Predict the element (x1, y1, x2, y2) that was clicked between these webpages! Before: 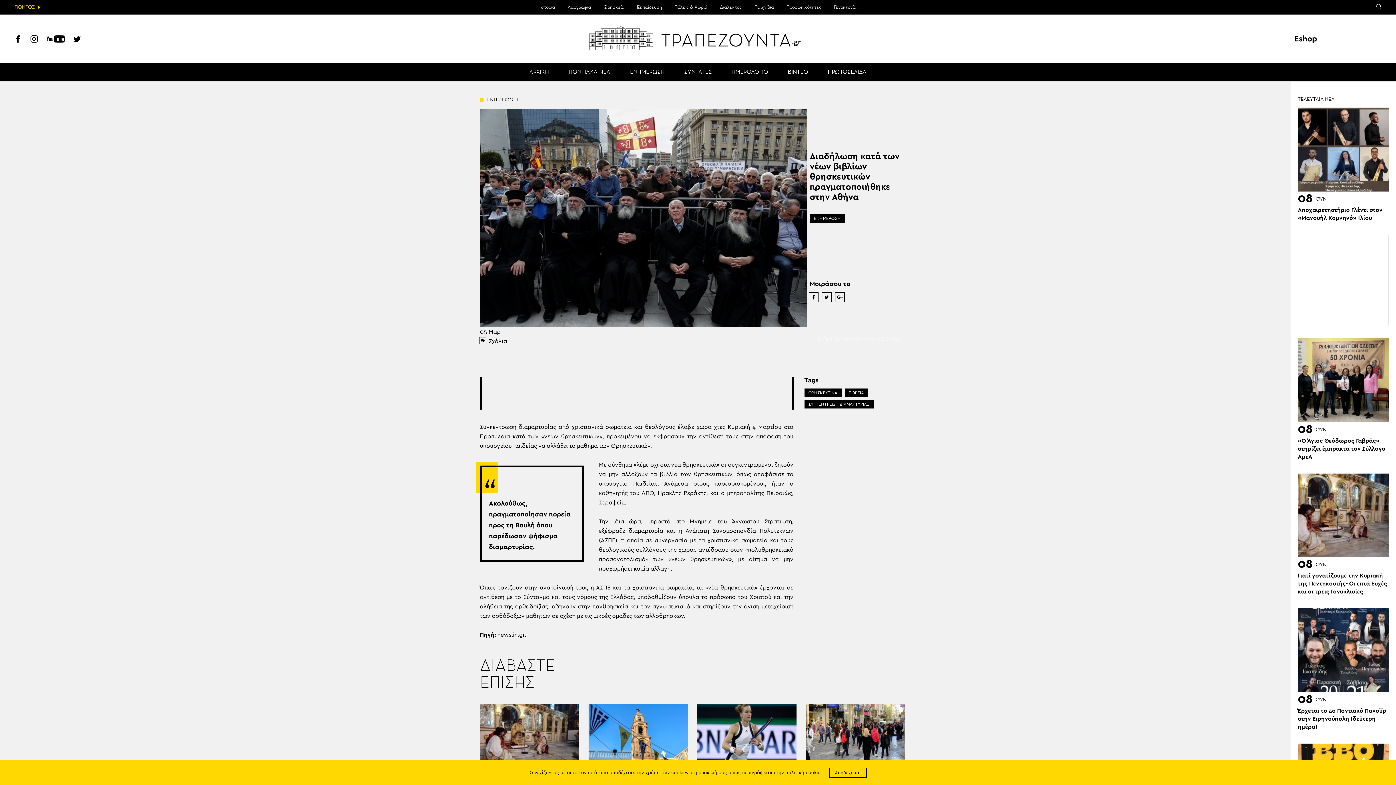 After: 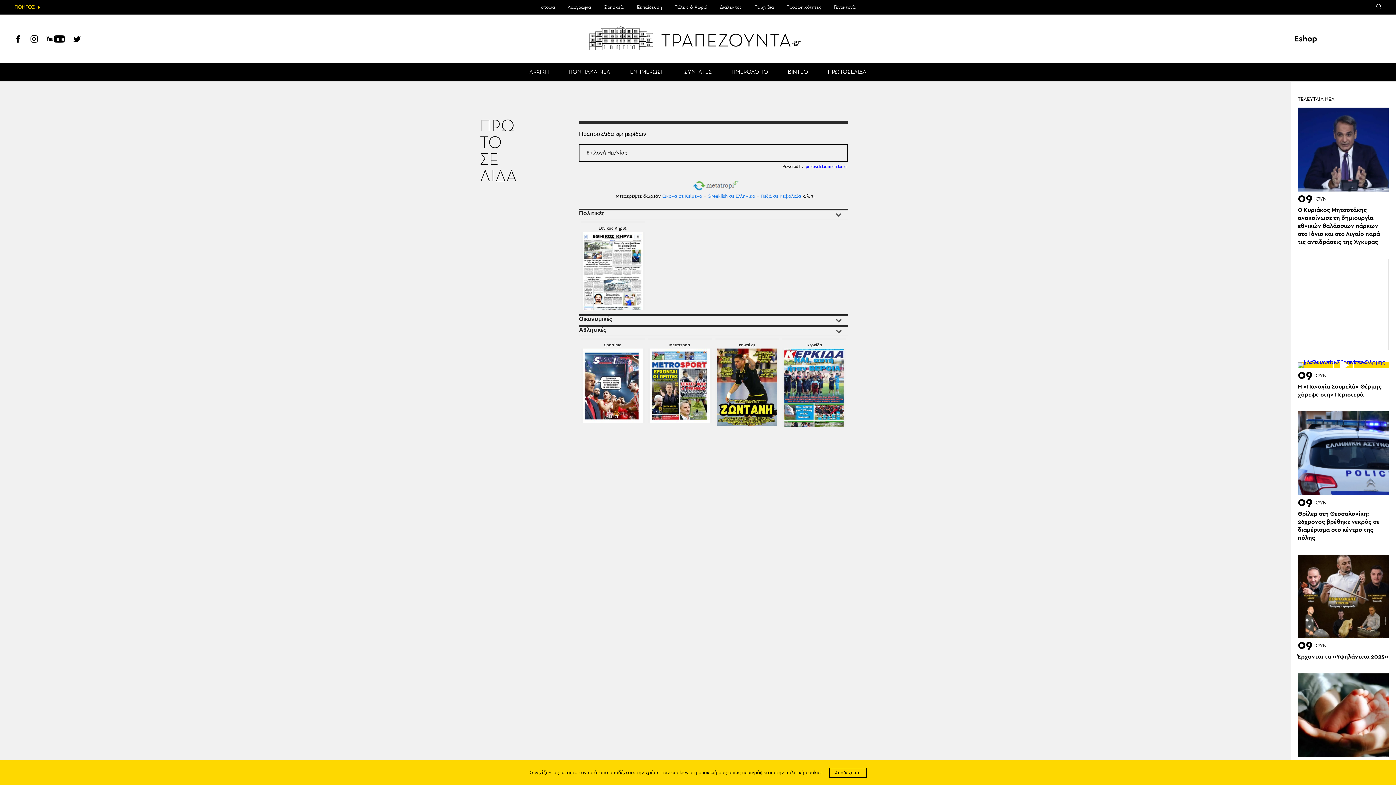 Action: bbox: (828, 63, 866, 81) label: ΠΡΩΤΟΣΕΛΙΔΑ